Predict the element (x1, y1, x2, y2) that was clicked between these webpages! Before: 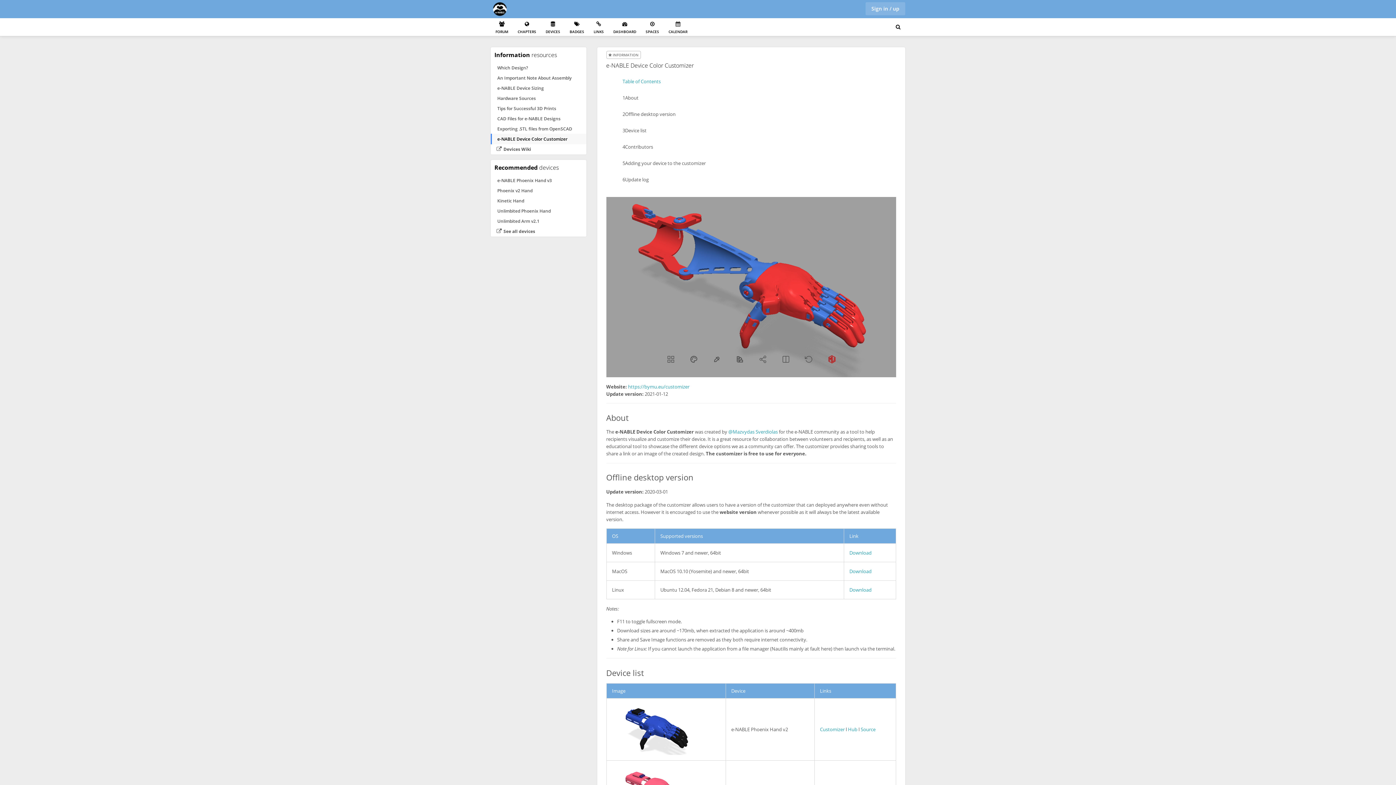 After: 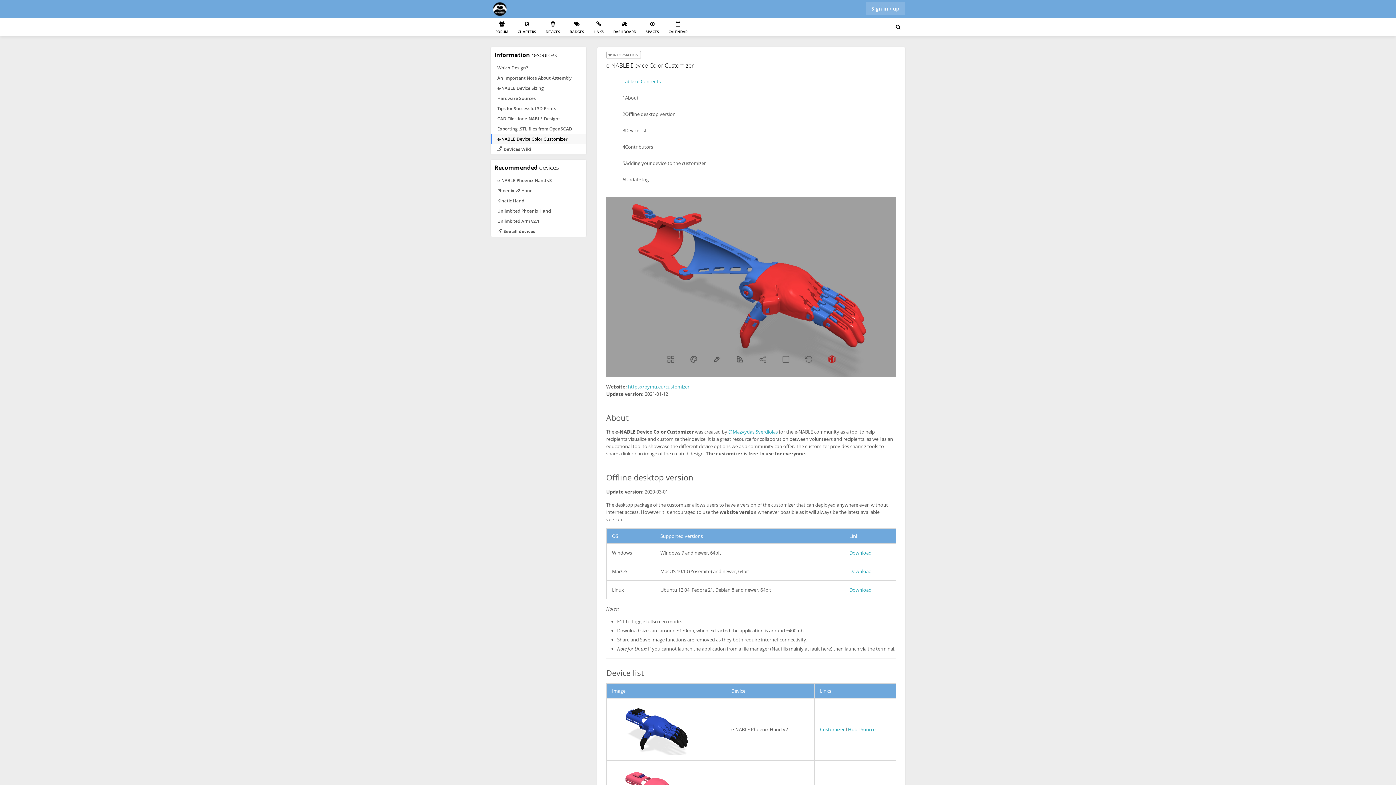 Action: bbox: (849, 568, 871, 575) label: Download